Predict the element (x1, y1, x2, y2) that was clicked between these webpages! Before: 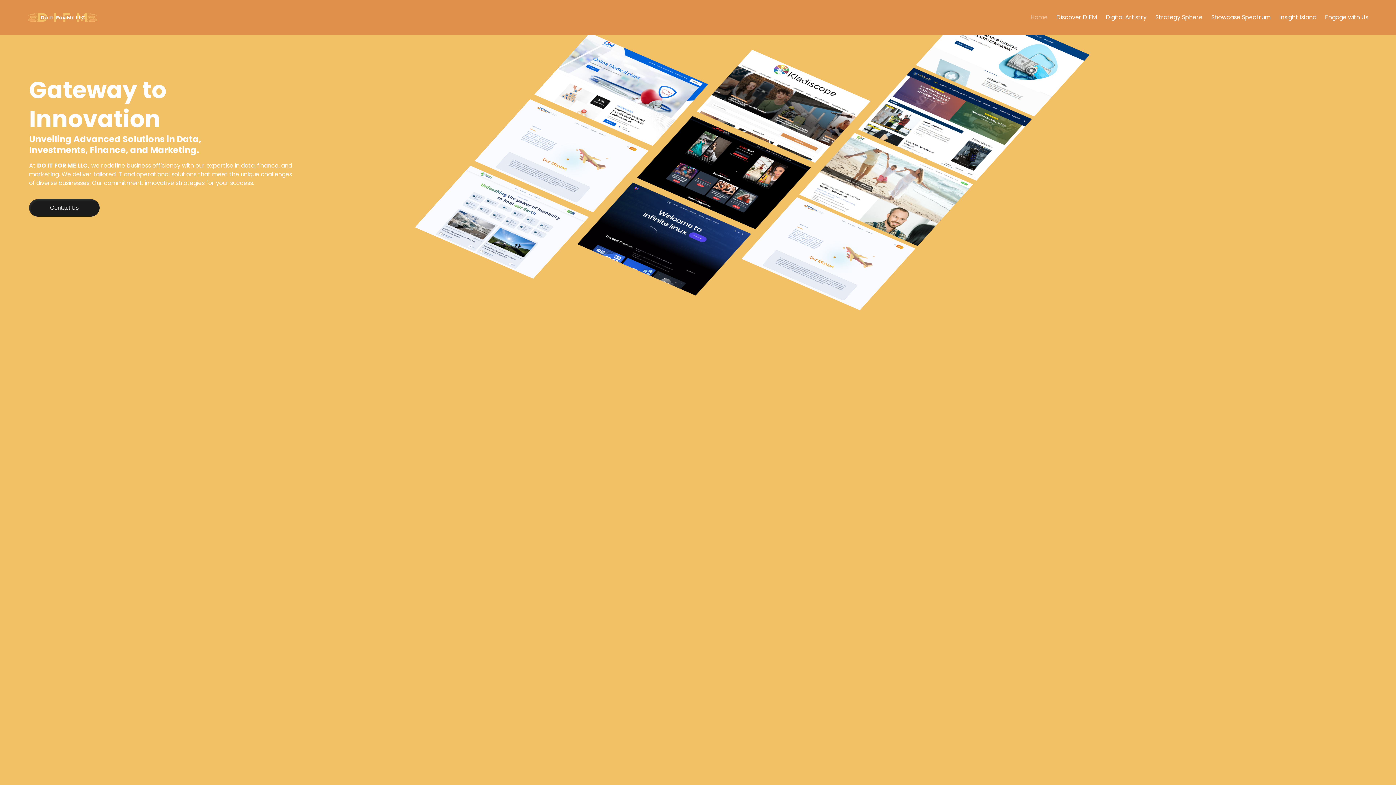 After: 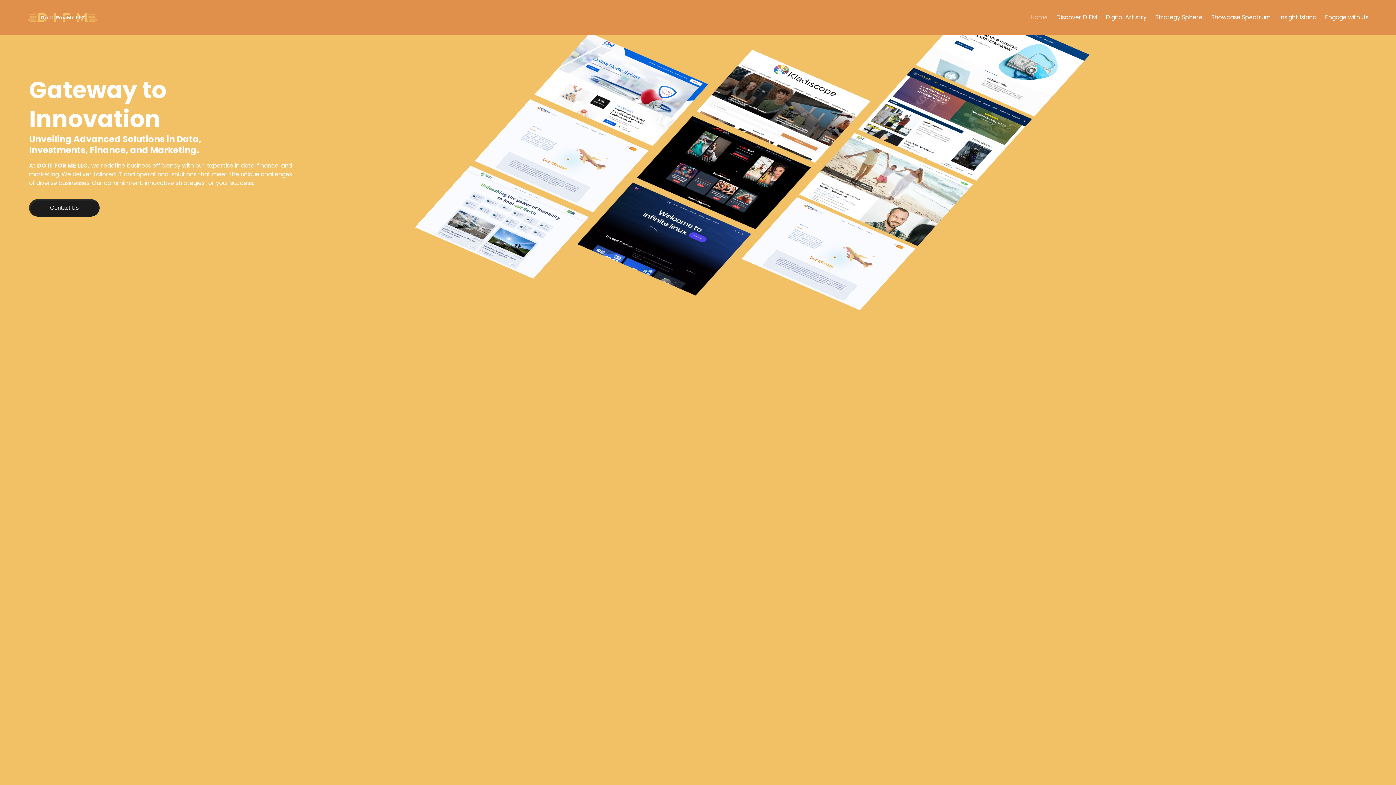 Action: bbox: (577, 182, 751, 295)